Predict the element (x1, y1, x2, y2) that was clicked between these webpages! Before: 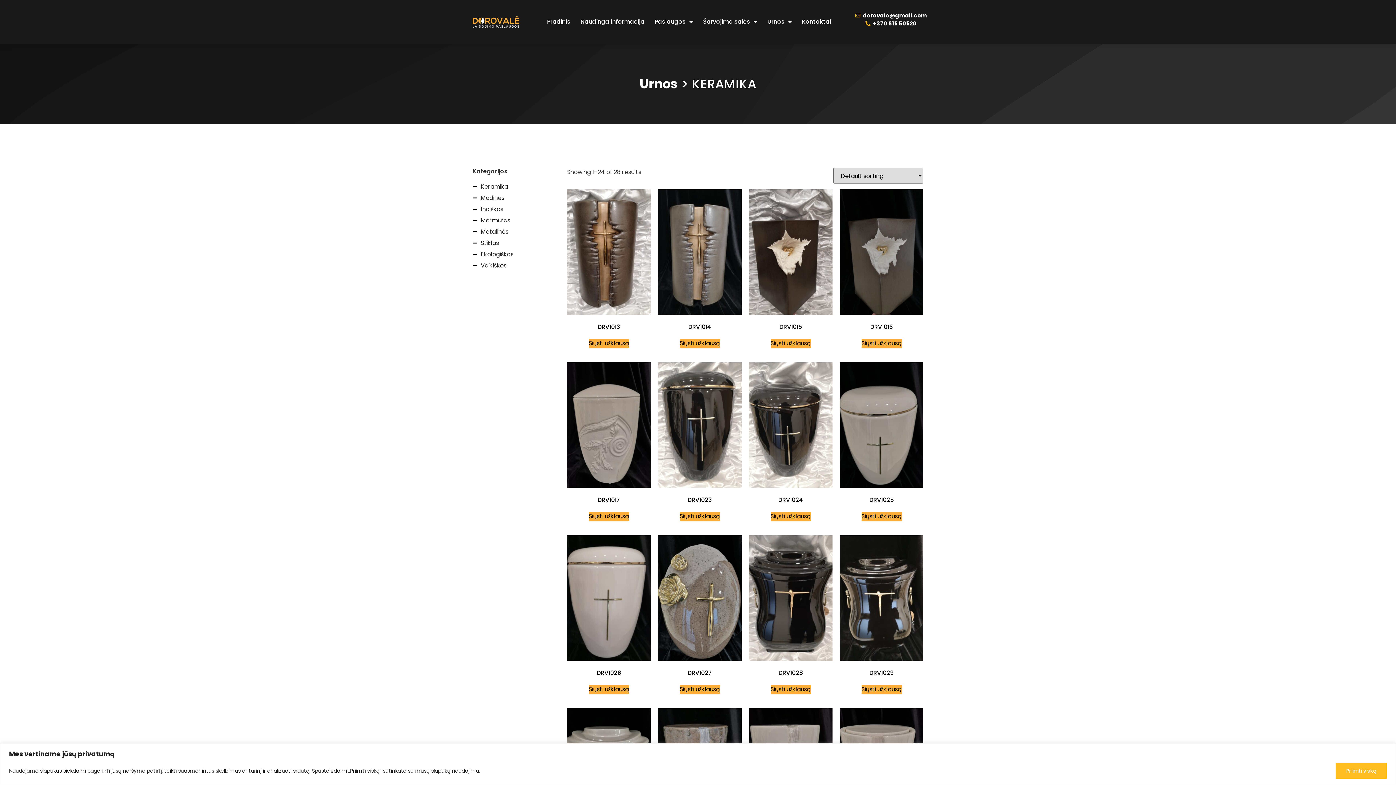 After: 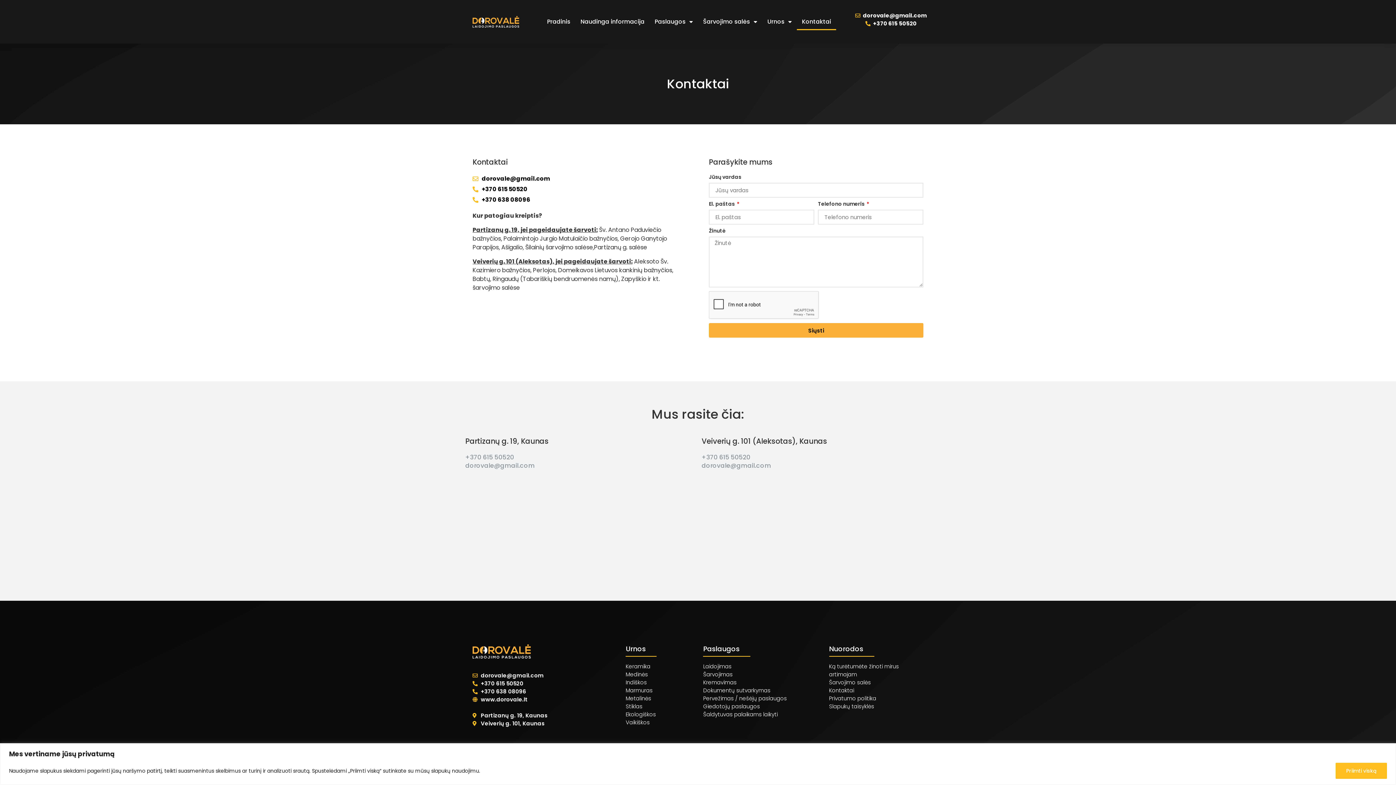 Action: bbox: (797, 13, 836, 30) label: Kontaktai